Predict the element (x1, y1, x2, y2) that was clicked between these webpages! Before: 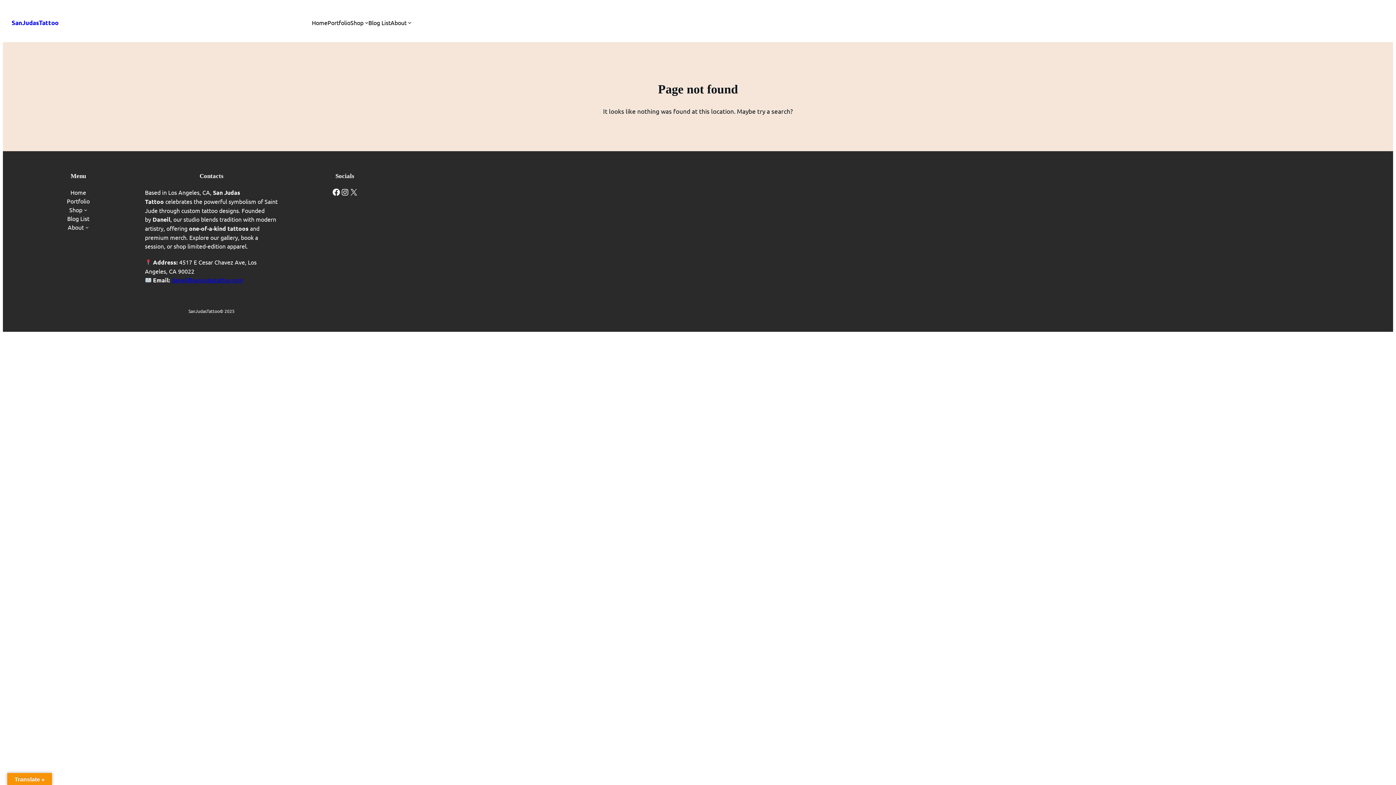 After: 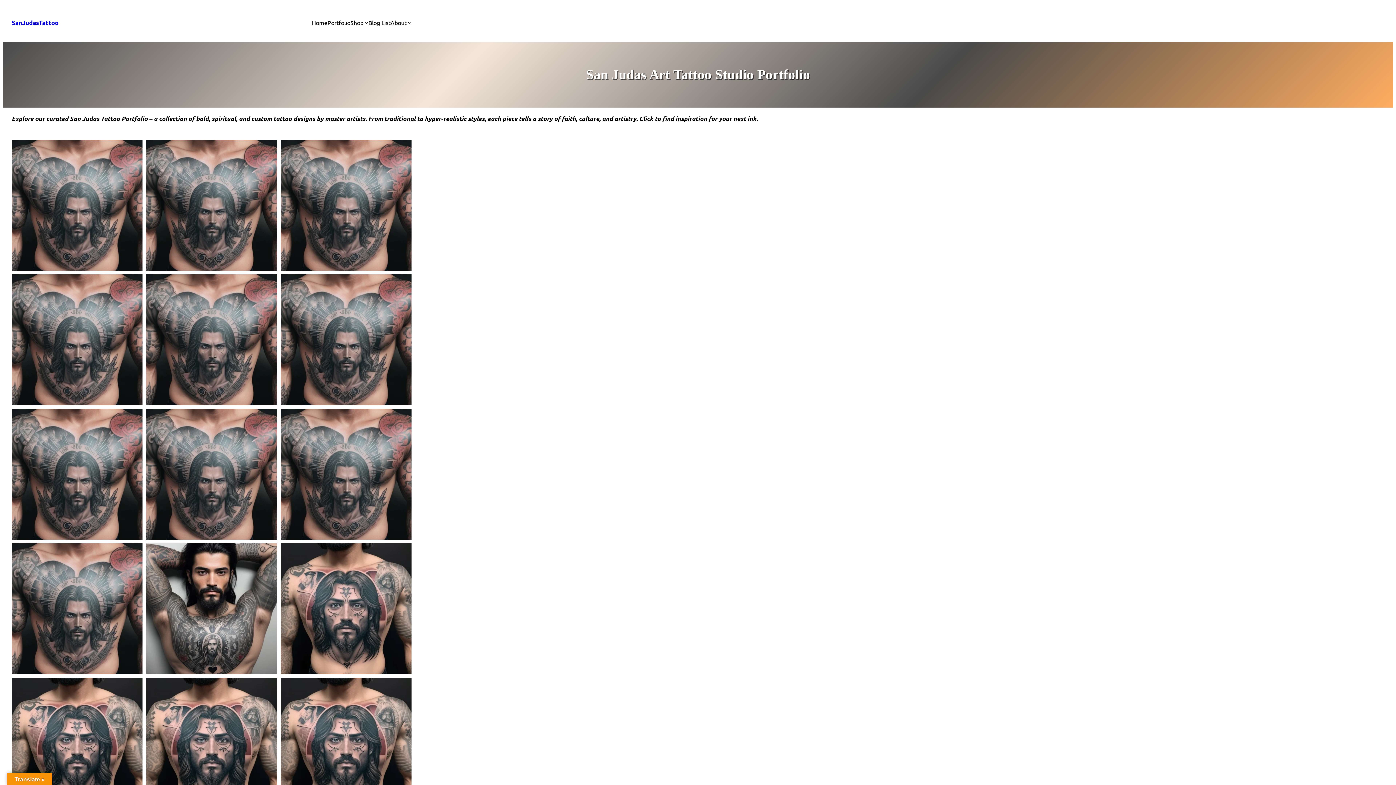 Action: label: Portfolio bbox: (327, 18, 350, 26)